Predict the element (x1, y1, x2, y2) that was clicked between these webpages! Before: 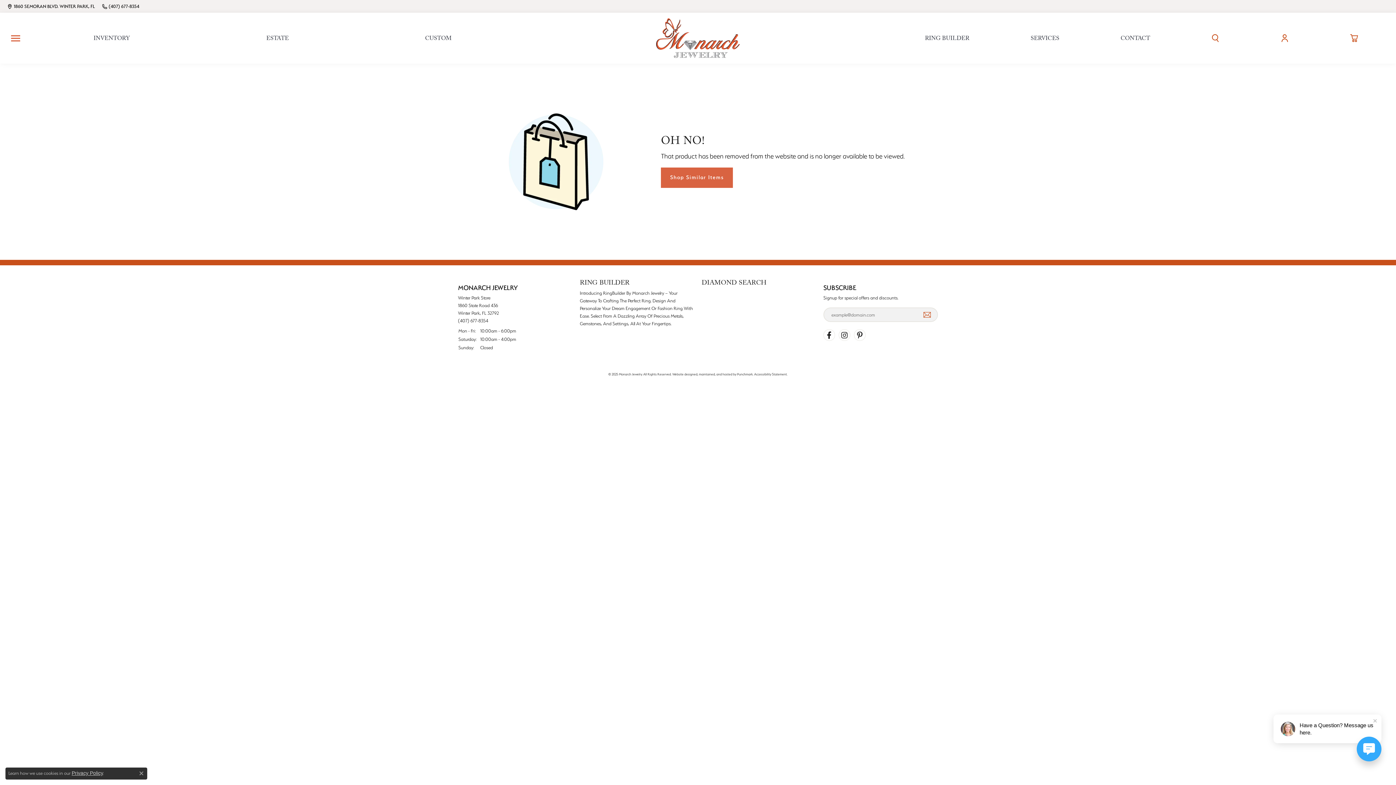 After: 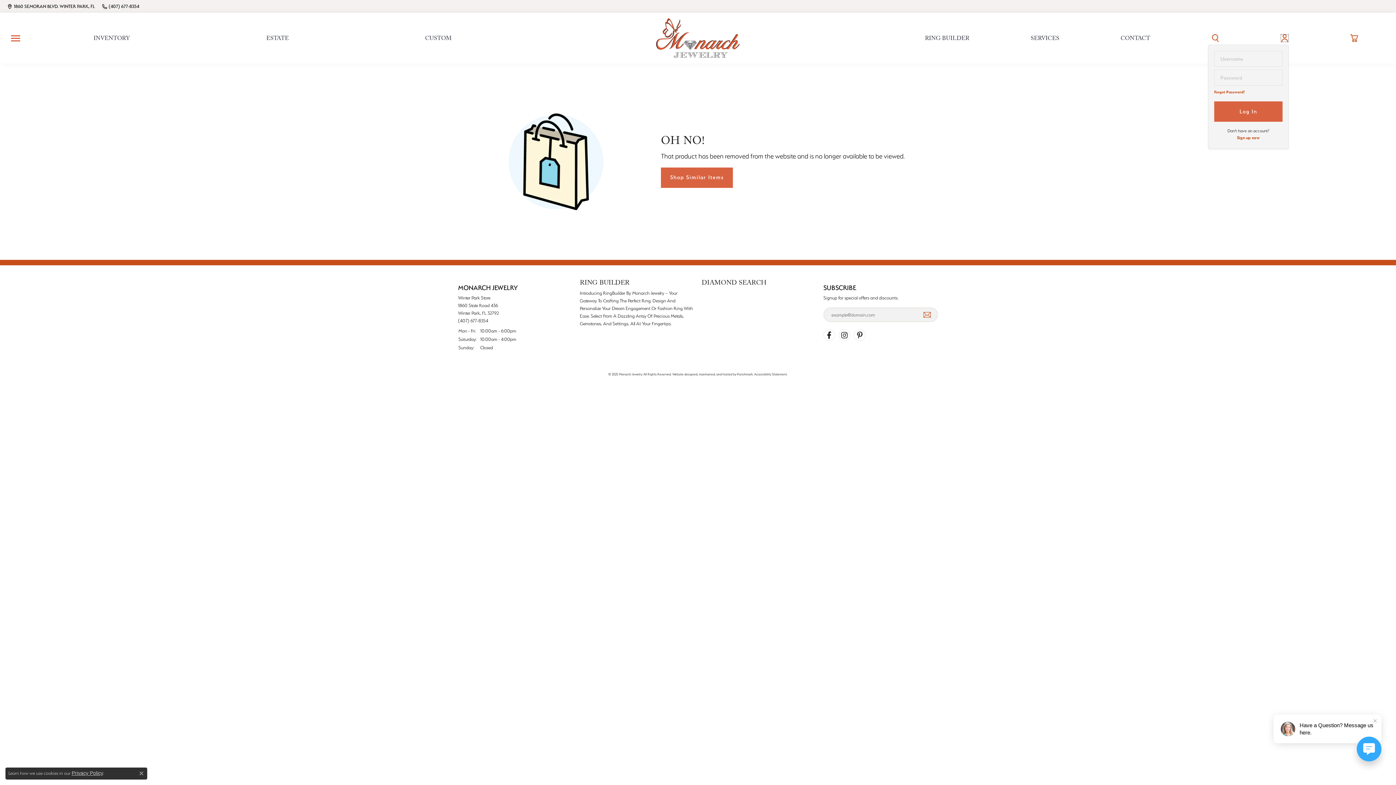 Action: bbox: (1281, 34, 1289, 42) label: Toggle My Account Menu